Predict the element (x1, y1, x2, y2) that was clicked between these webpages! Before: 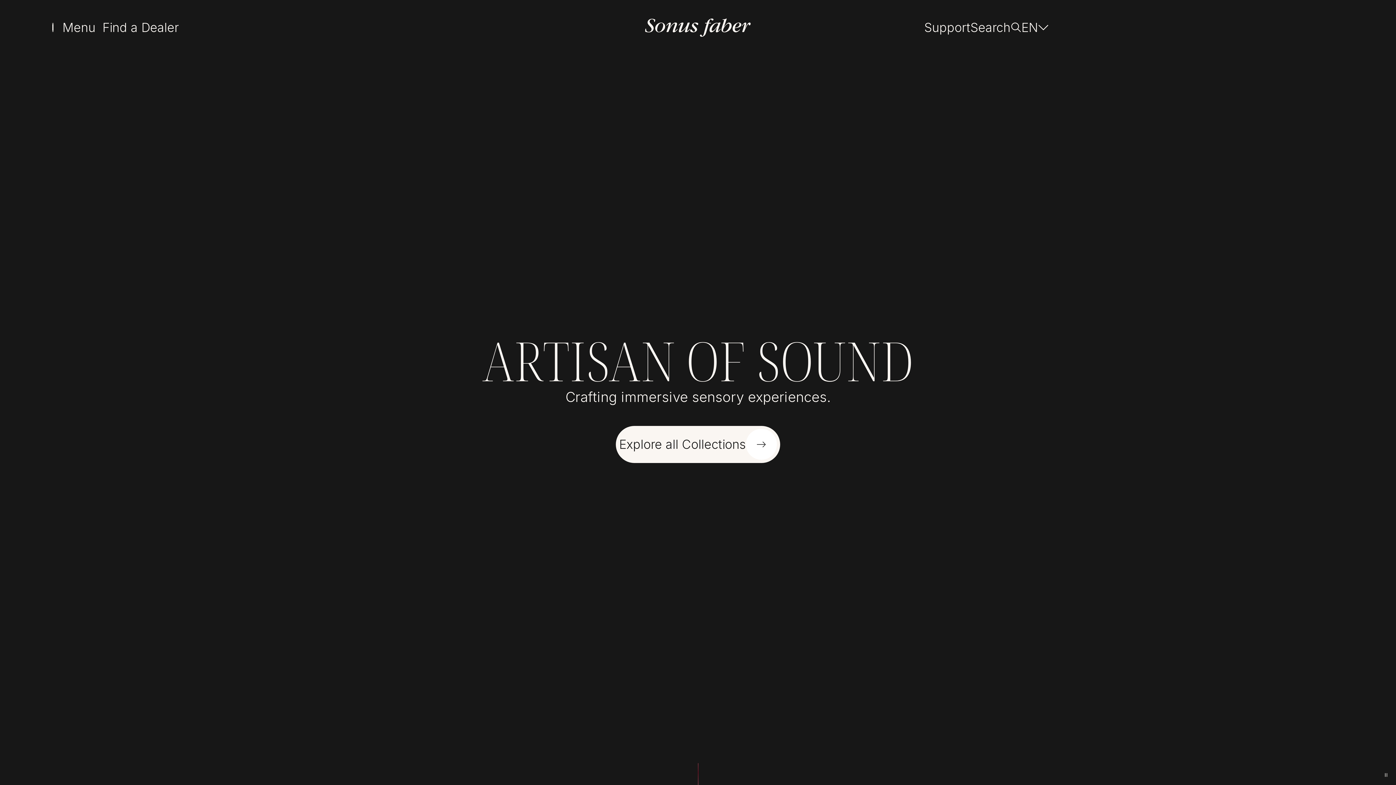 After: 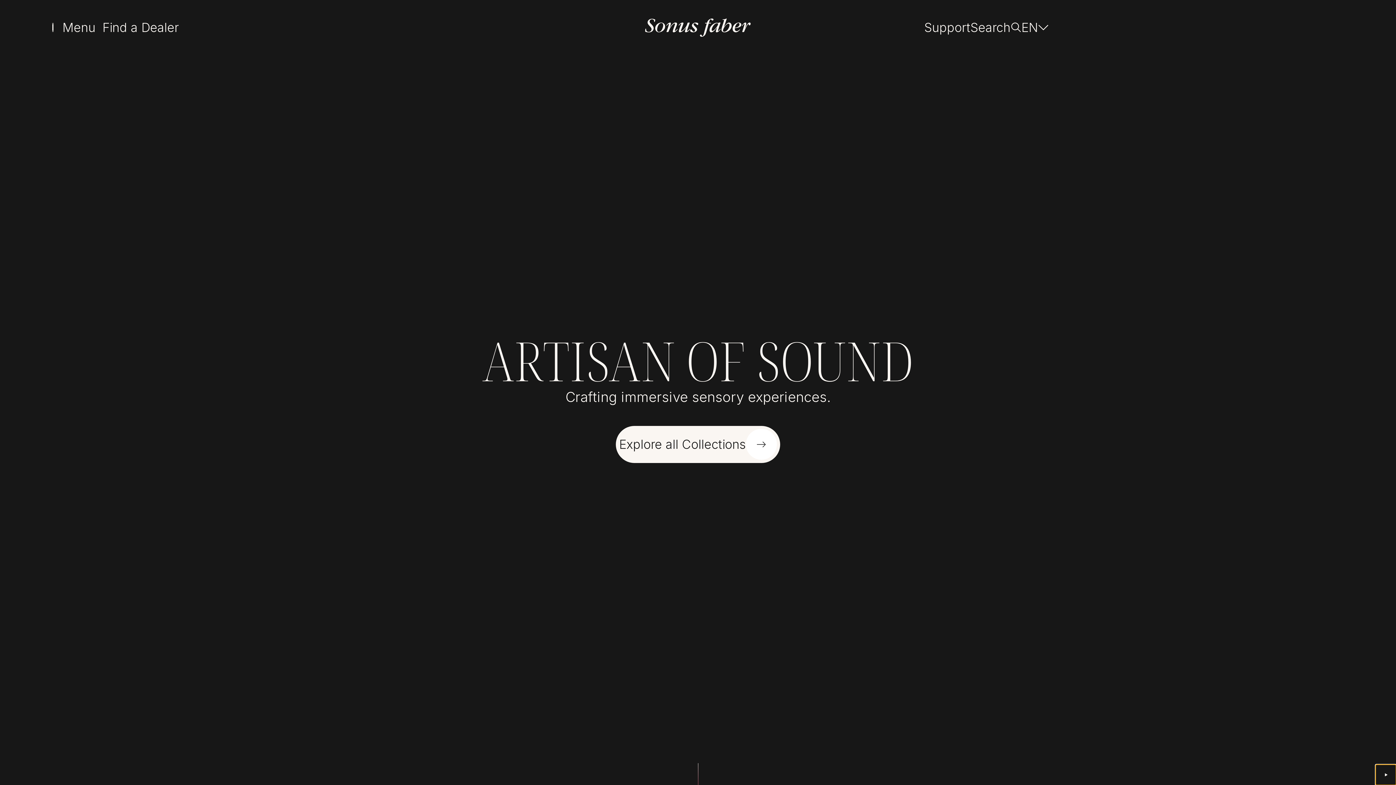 Action: bbox: (1376, 765, 1396, 785) label: pause video